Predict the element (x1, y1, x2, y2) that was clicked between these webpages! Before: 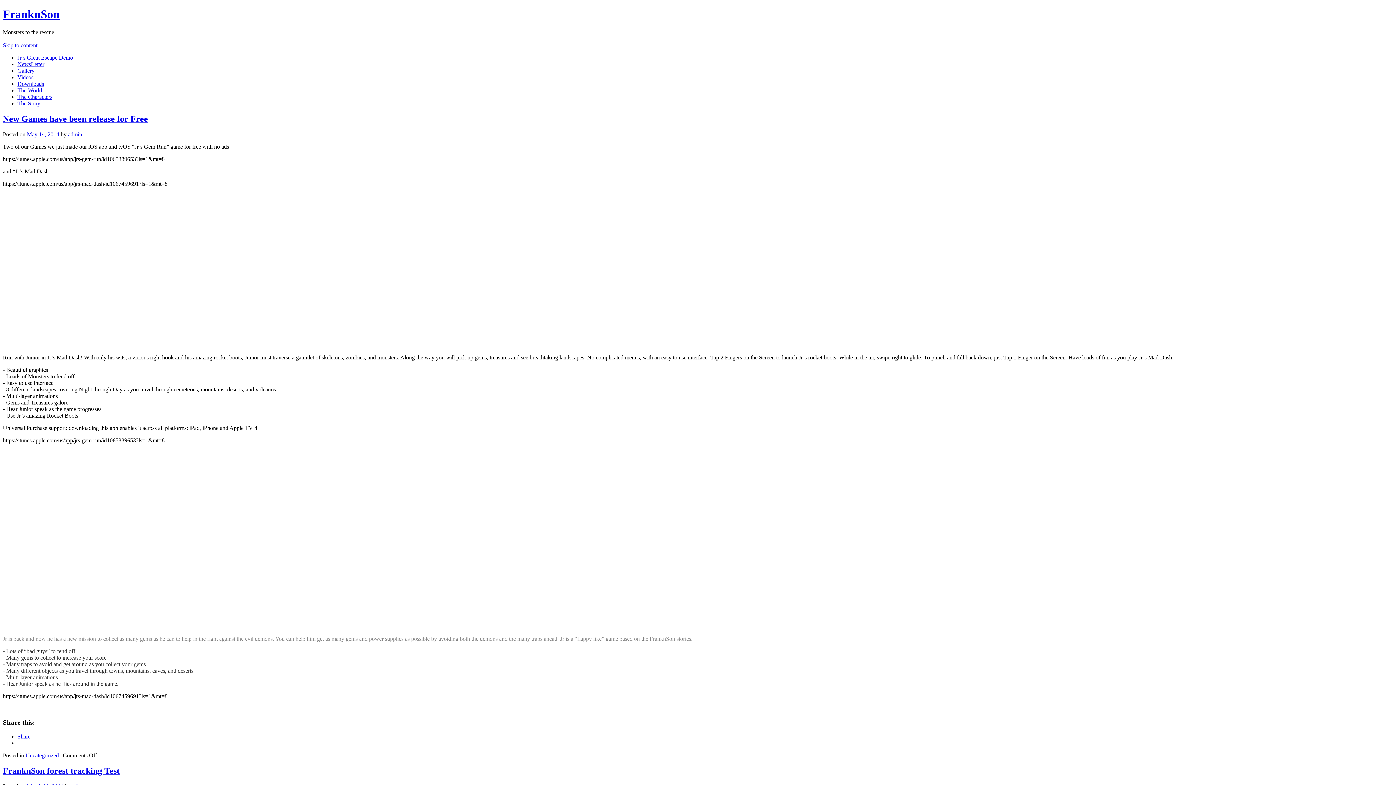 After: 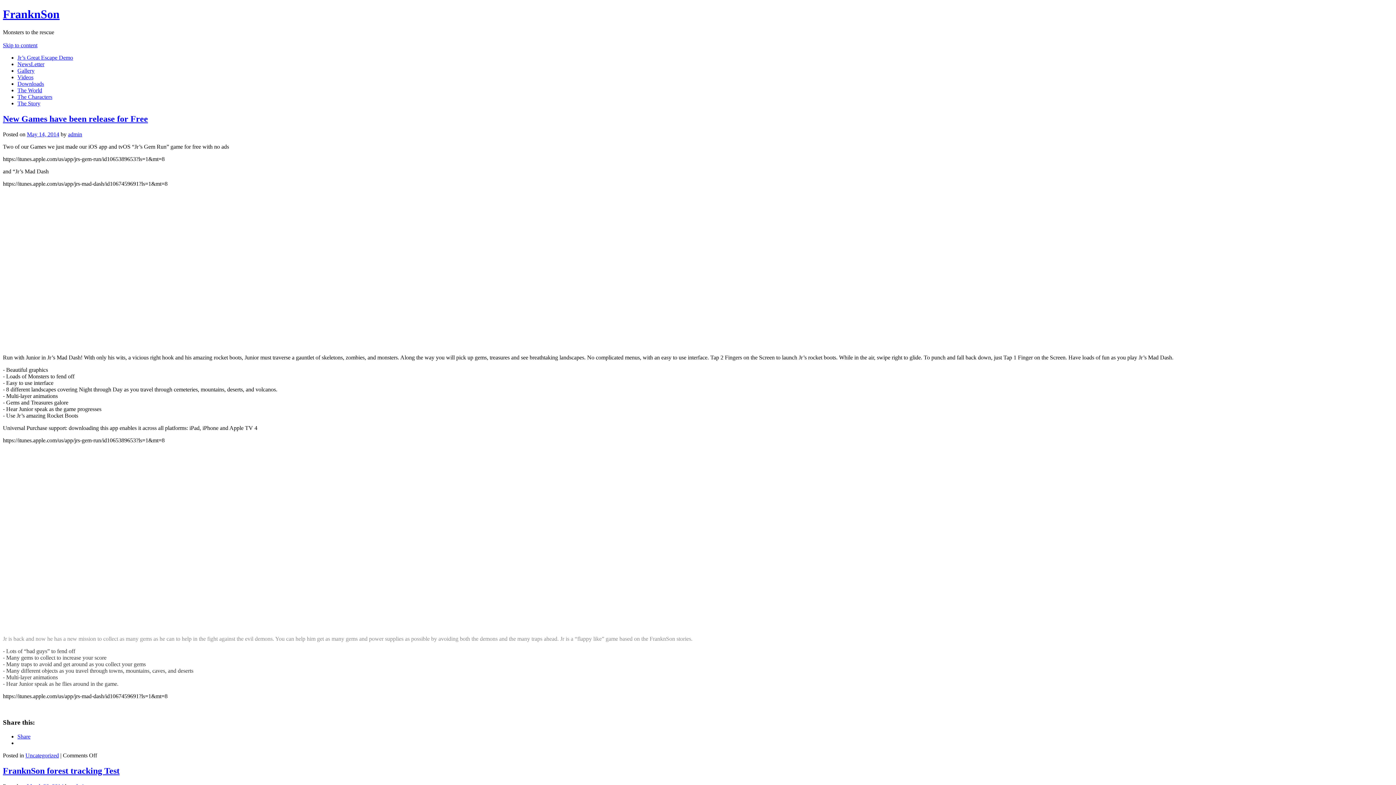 Action: label: Downloads bbox: (17, 80, 44, 86)